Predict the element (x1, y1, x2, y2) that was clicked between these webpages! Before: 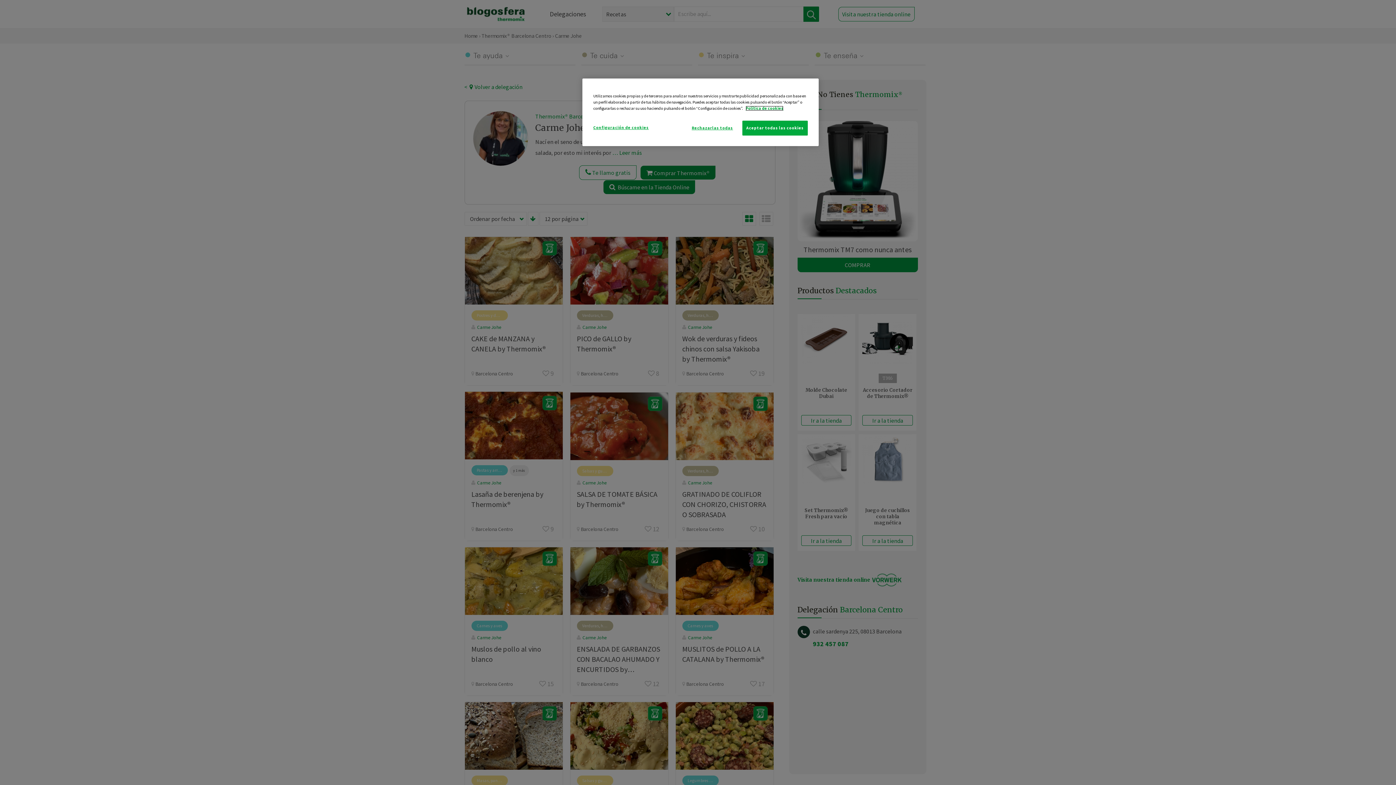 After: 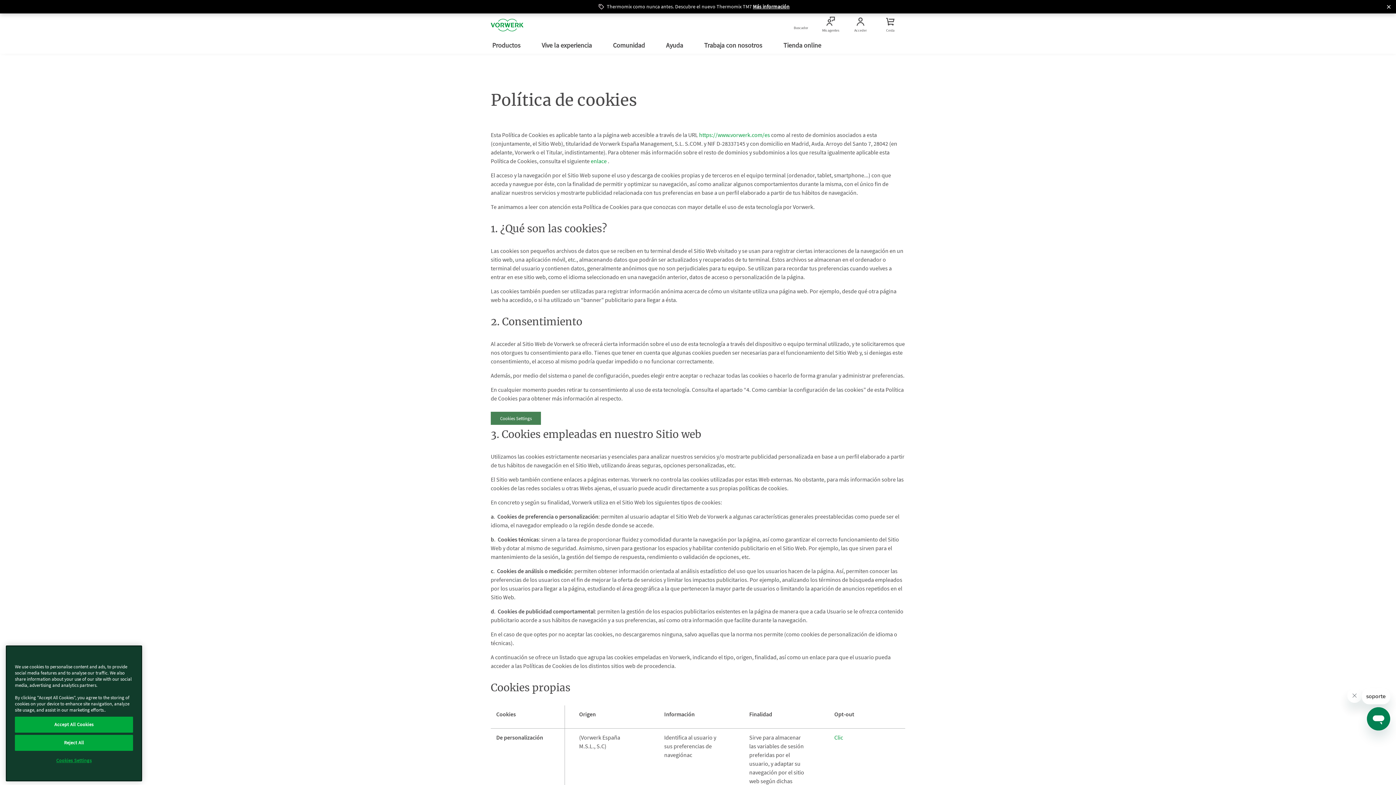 Action: bbox: (745, 105, 783, 110) label: Más información sobre su privacidad